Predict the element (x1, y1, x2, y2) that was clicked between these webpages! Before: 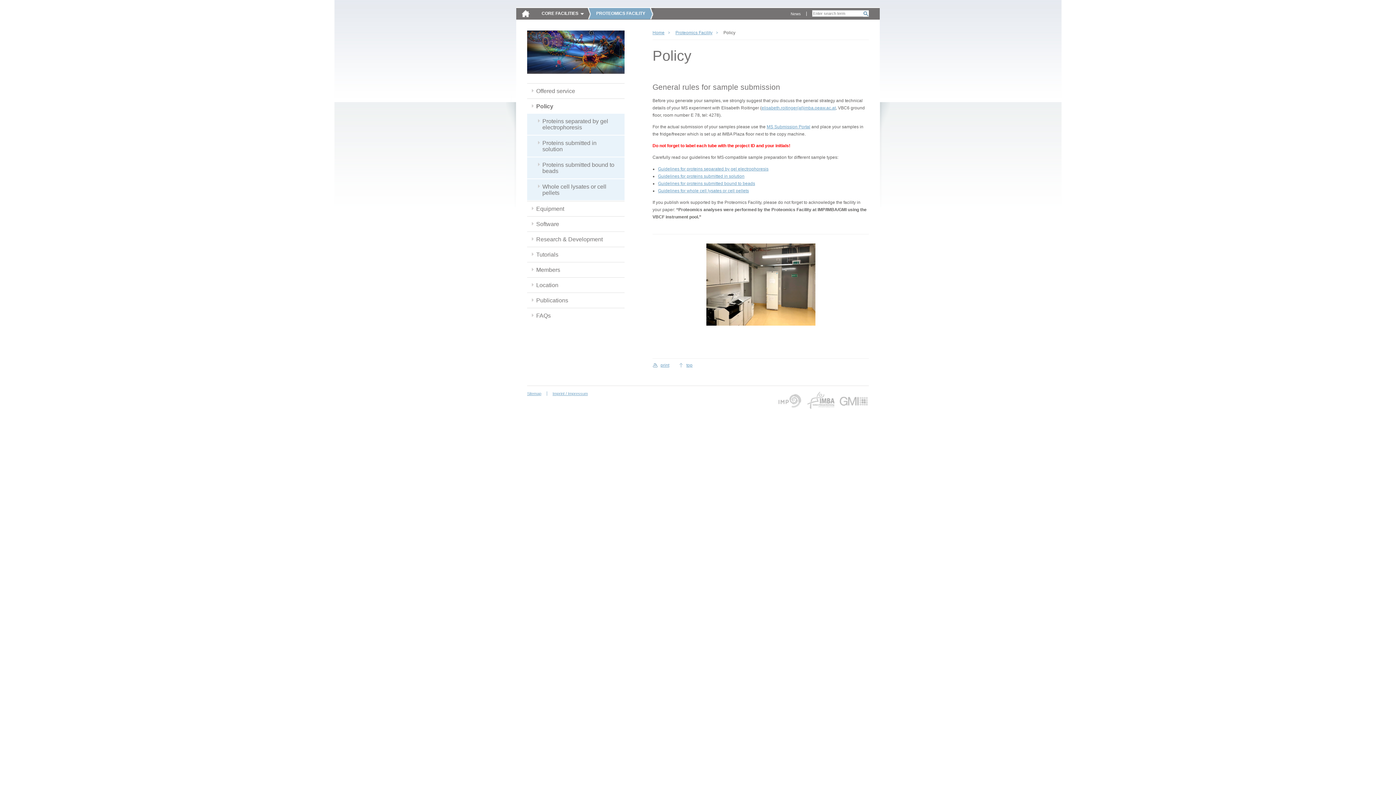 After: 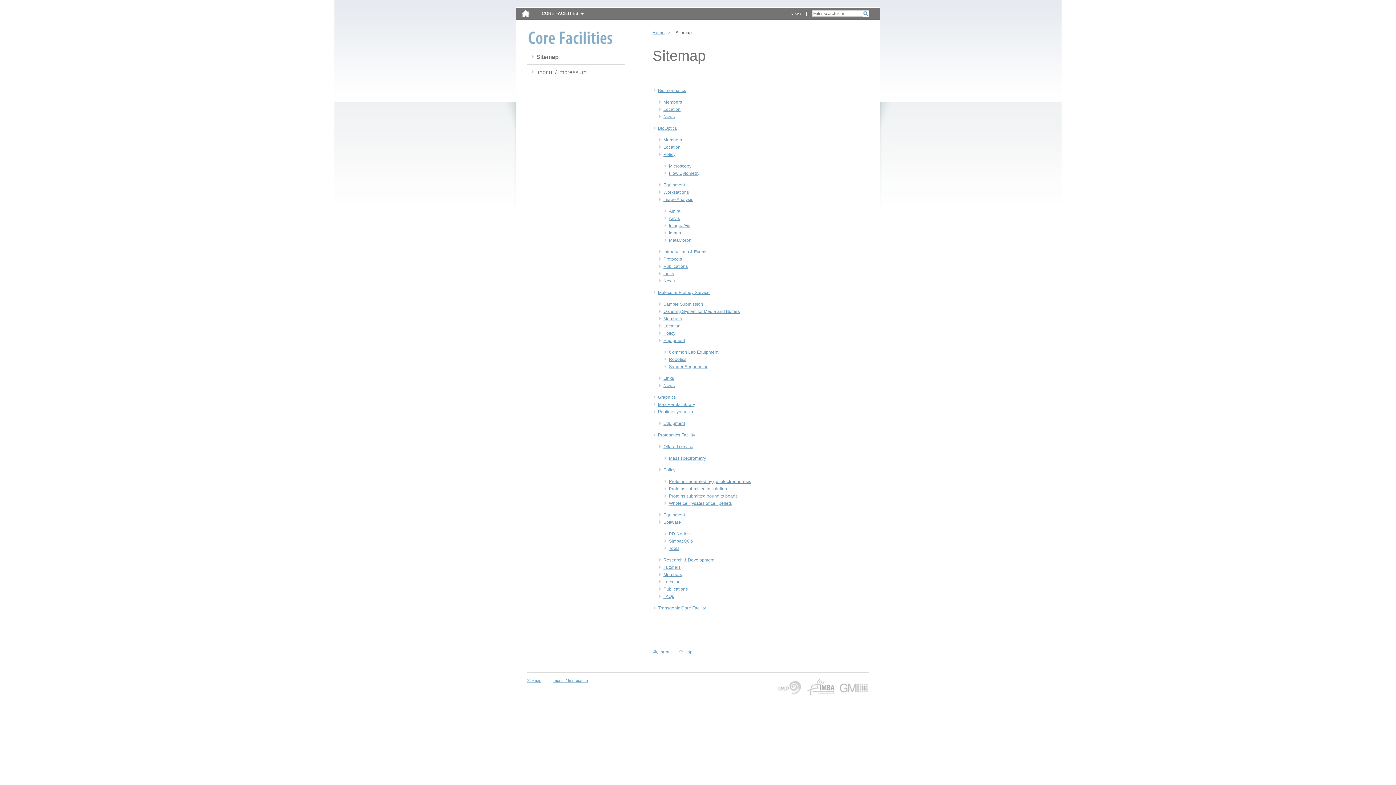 Action: label: Sitemap bbox: (527, 391, 547, 396)